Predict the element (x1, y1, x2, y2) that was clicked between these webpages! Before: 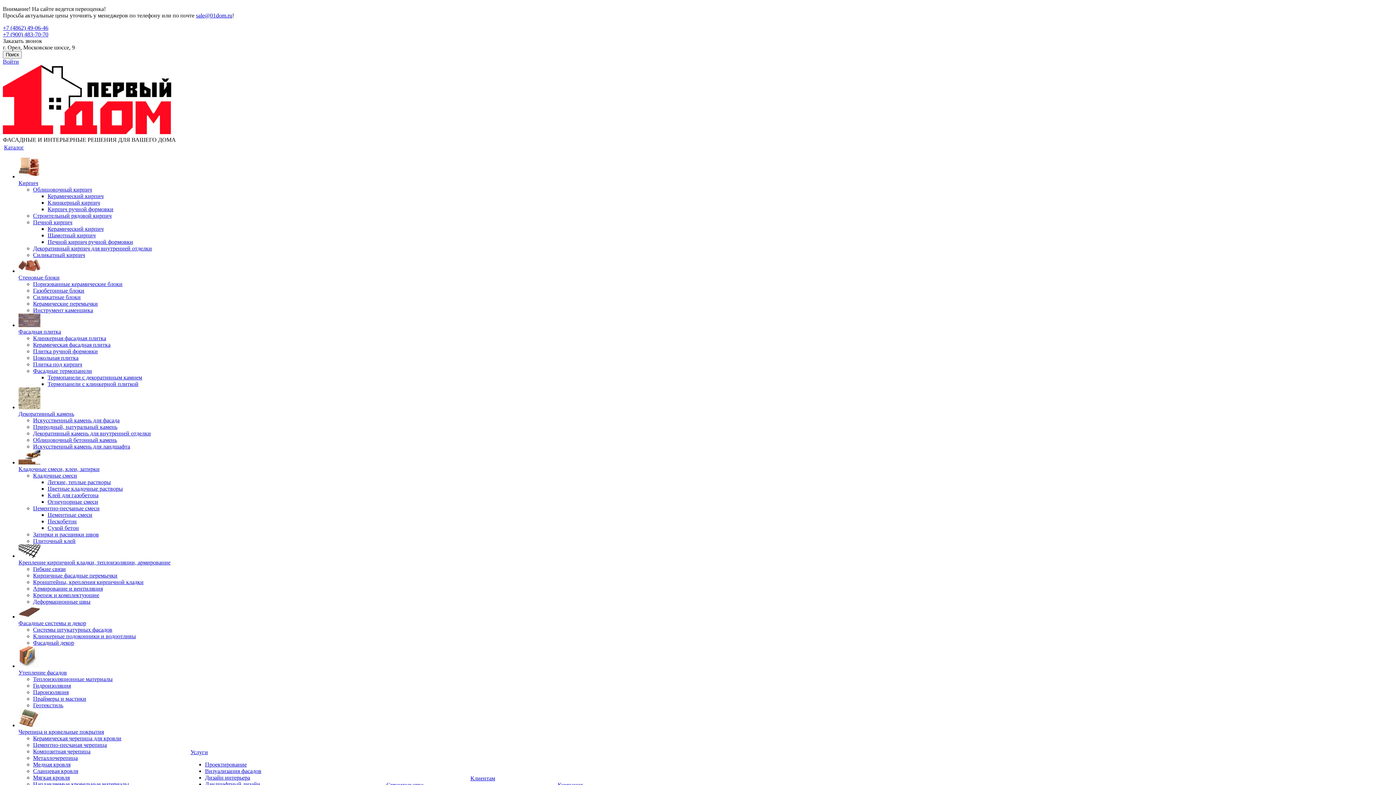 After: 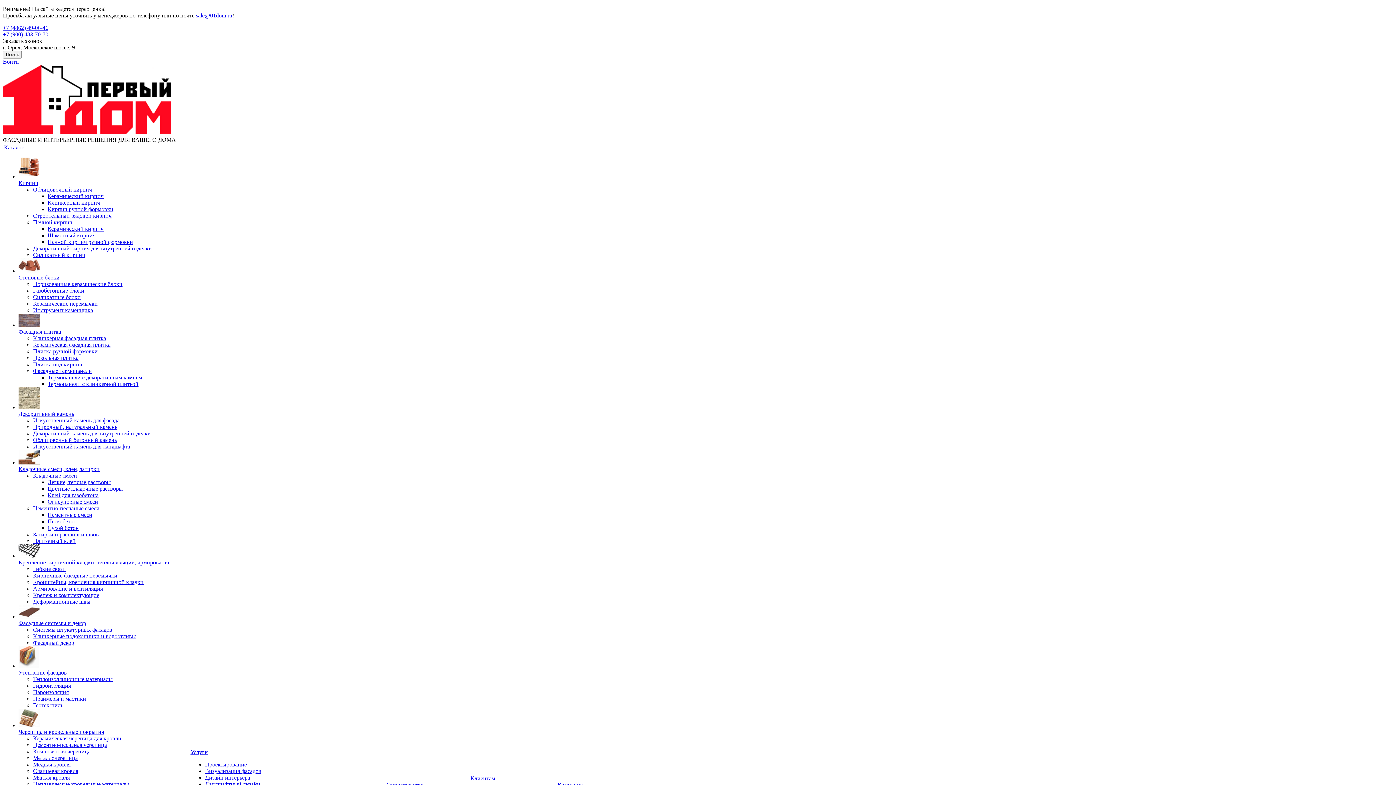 Action: bbox: (2, 130, 171, 136)